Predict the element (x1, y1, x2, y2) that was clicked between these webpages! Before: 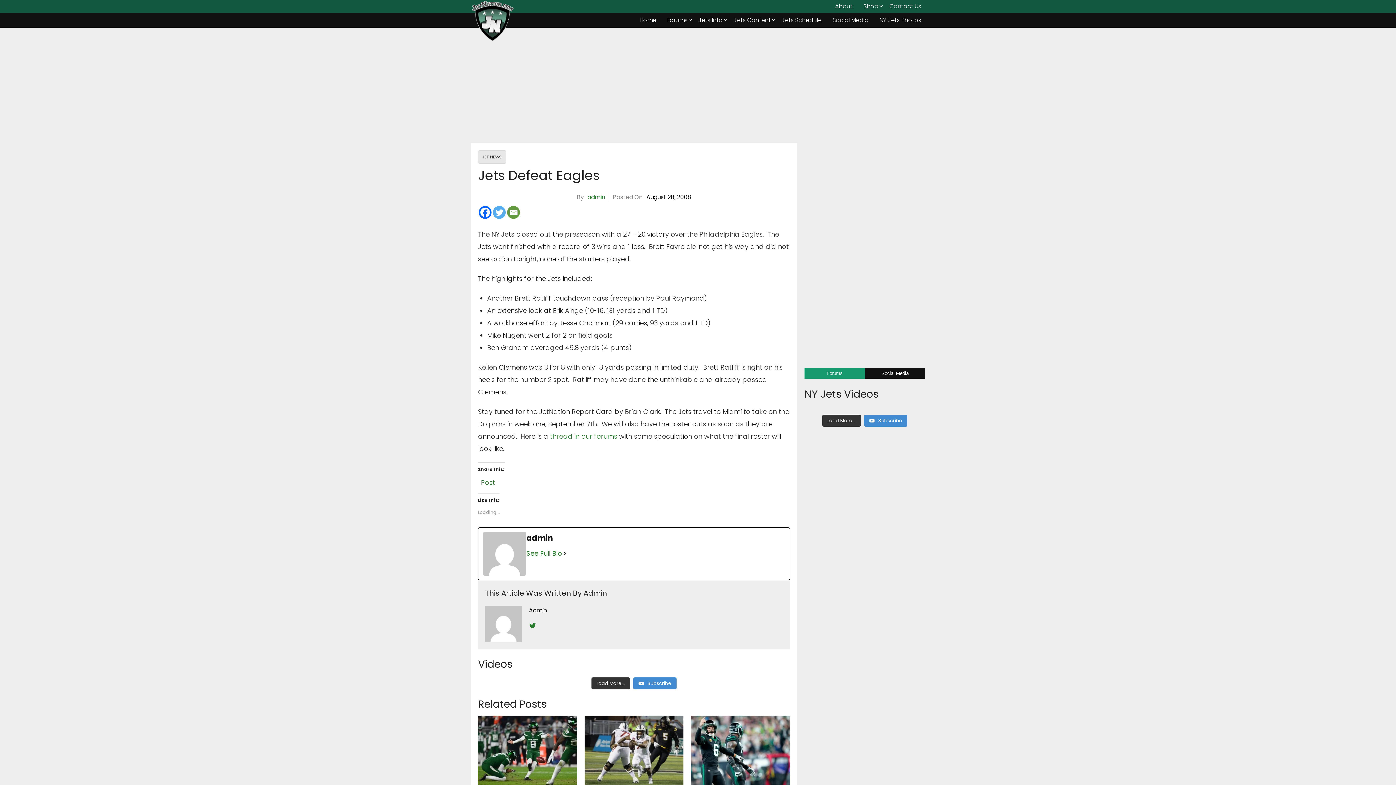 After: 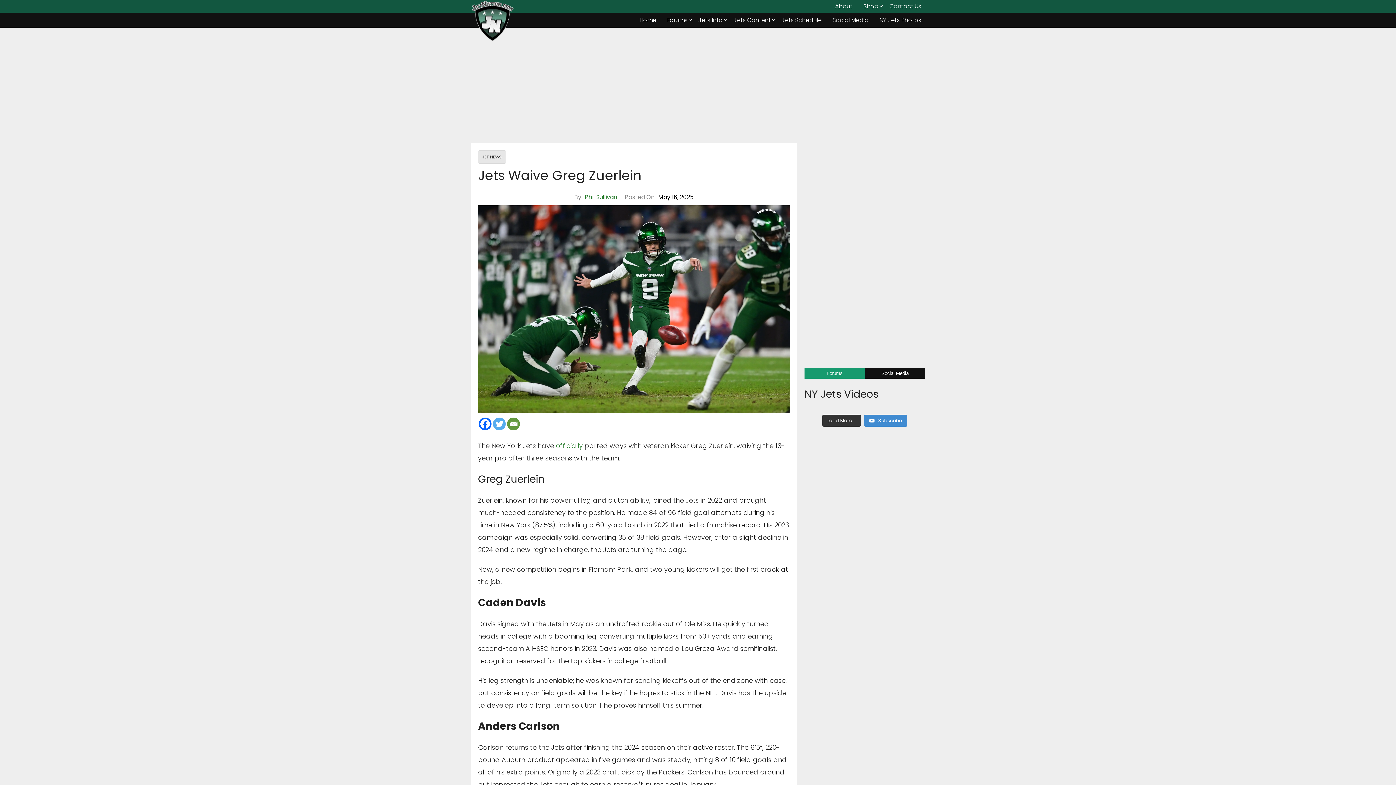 Action: bbox: (478, 716, 577, 786)